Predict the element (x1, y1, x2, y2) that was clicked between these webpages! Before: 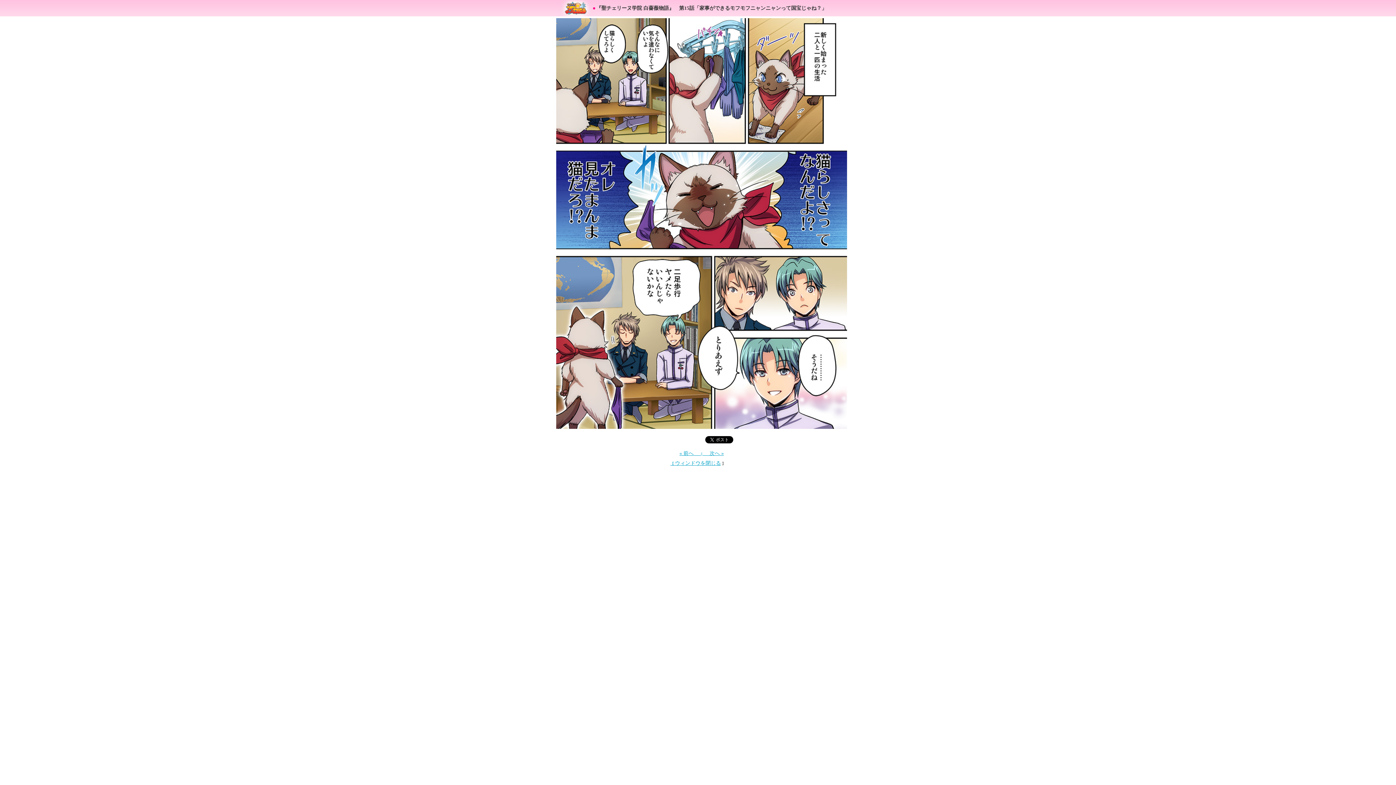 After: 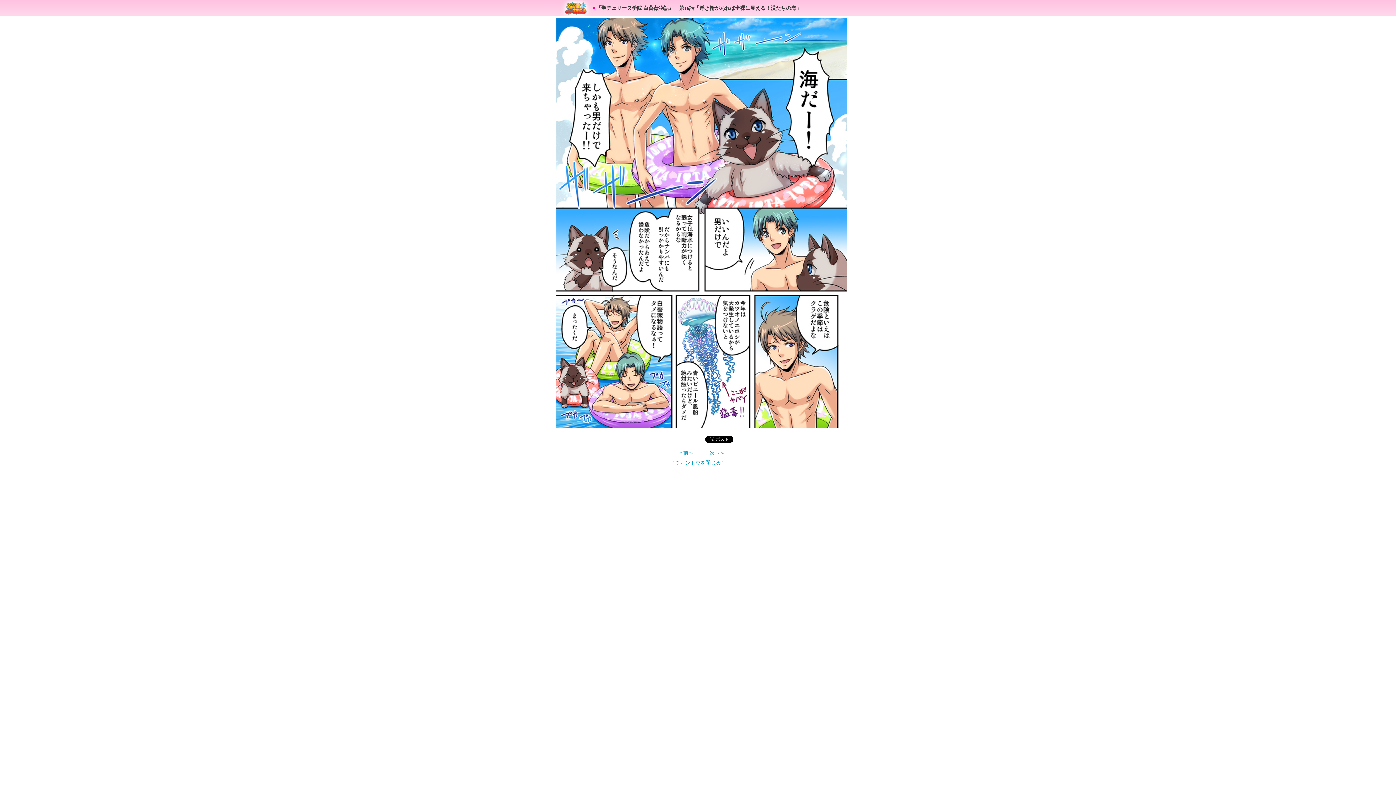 Action: bbox: (670, 461, 675, 465) label: 【 